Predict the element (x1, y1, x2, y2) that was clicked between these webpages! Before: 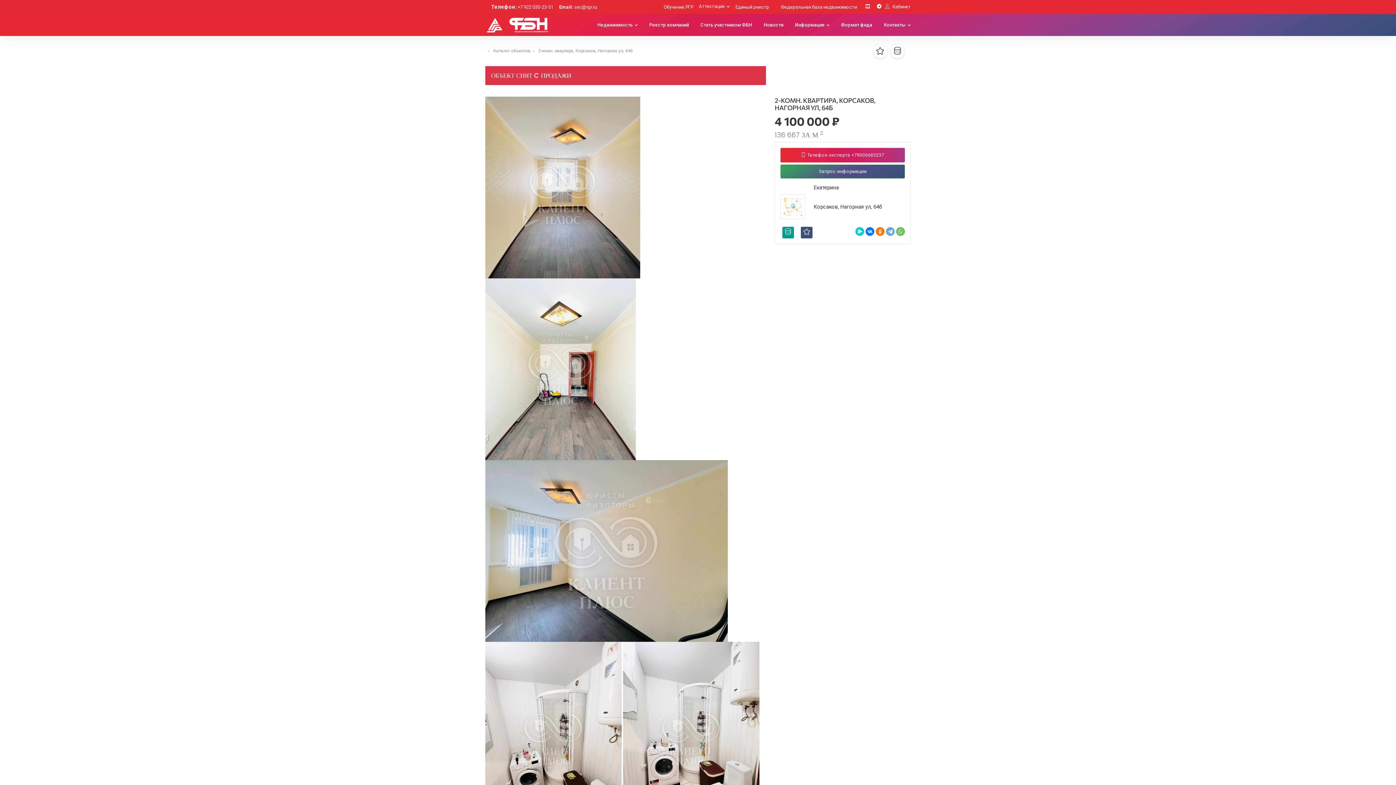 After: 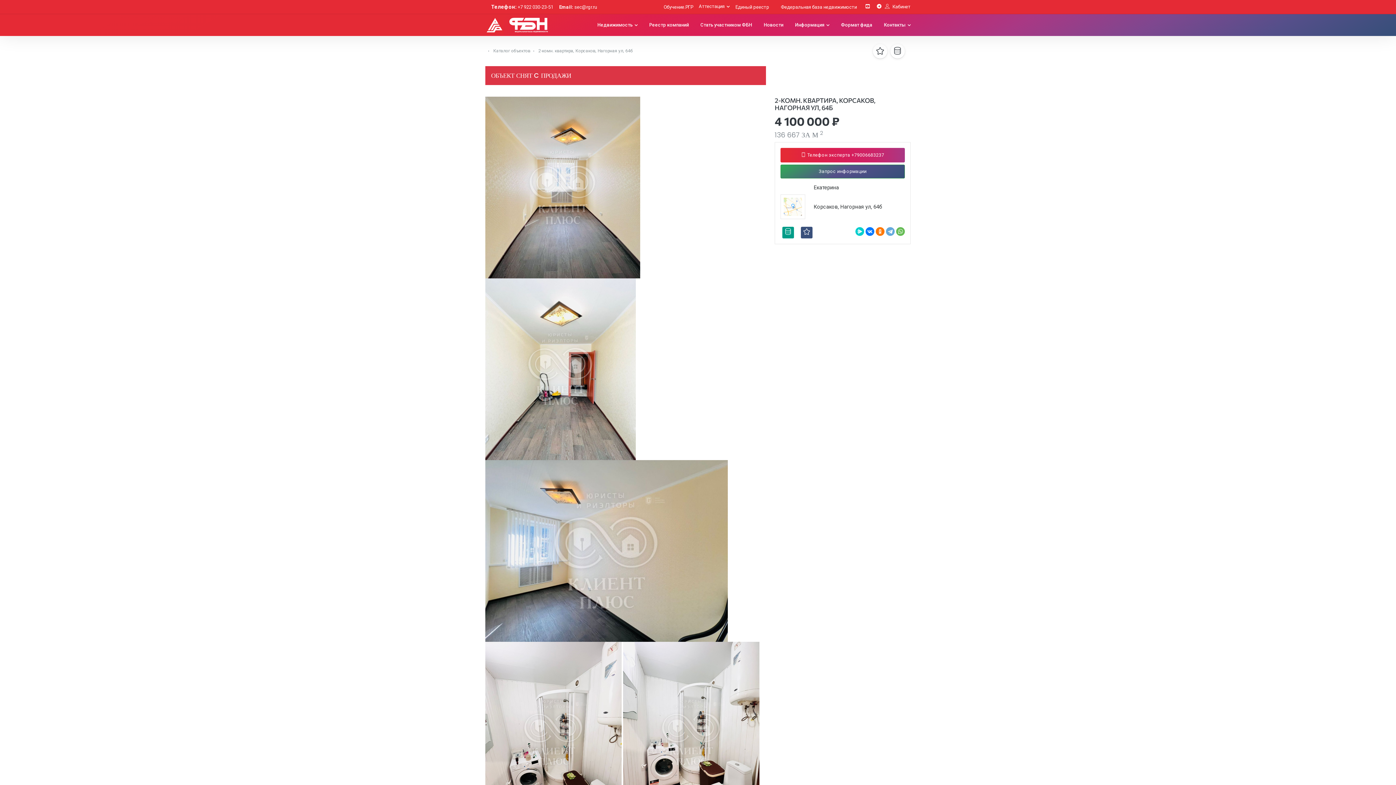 Action: label: Информация bbox: (789, 22, 835, 27)